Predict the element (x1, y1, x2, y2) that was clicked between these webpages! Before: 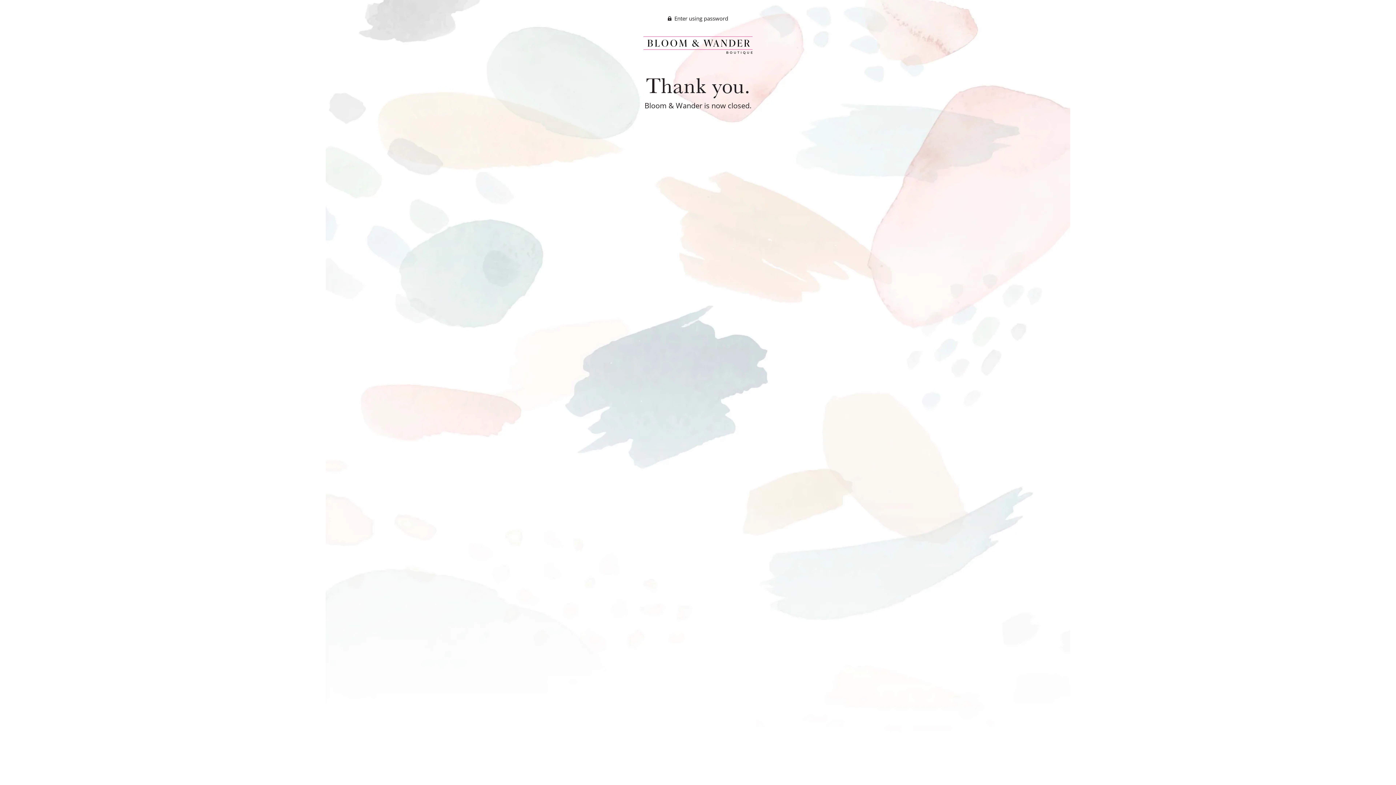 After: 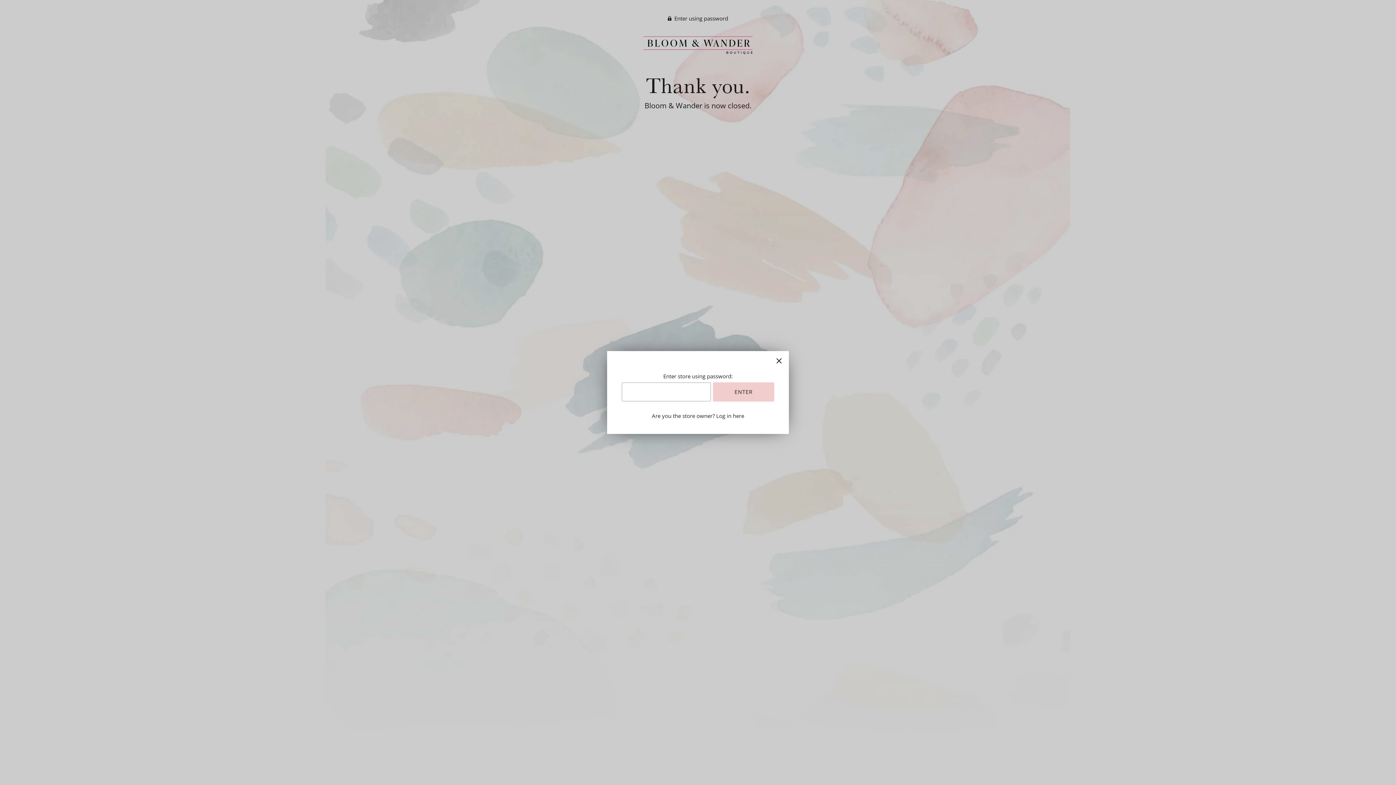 Action: bbox: (668, 14, 728, 21) label:  Enter using password